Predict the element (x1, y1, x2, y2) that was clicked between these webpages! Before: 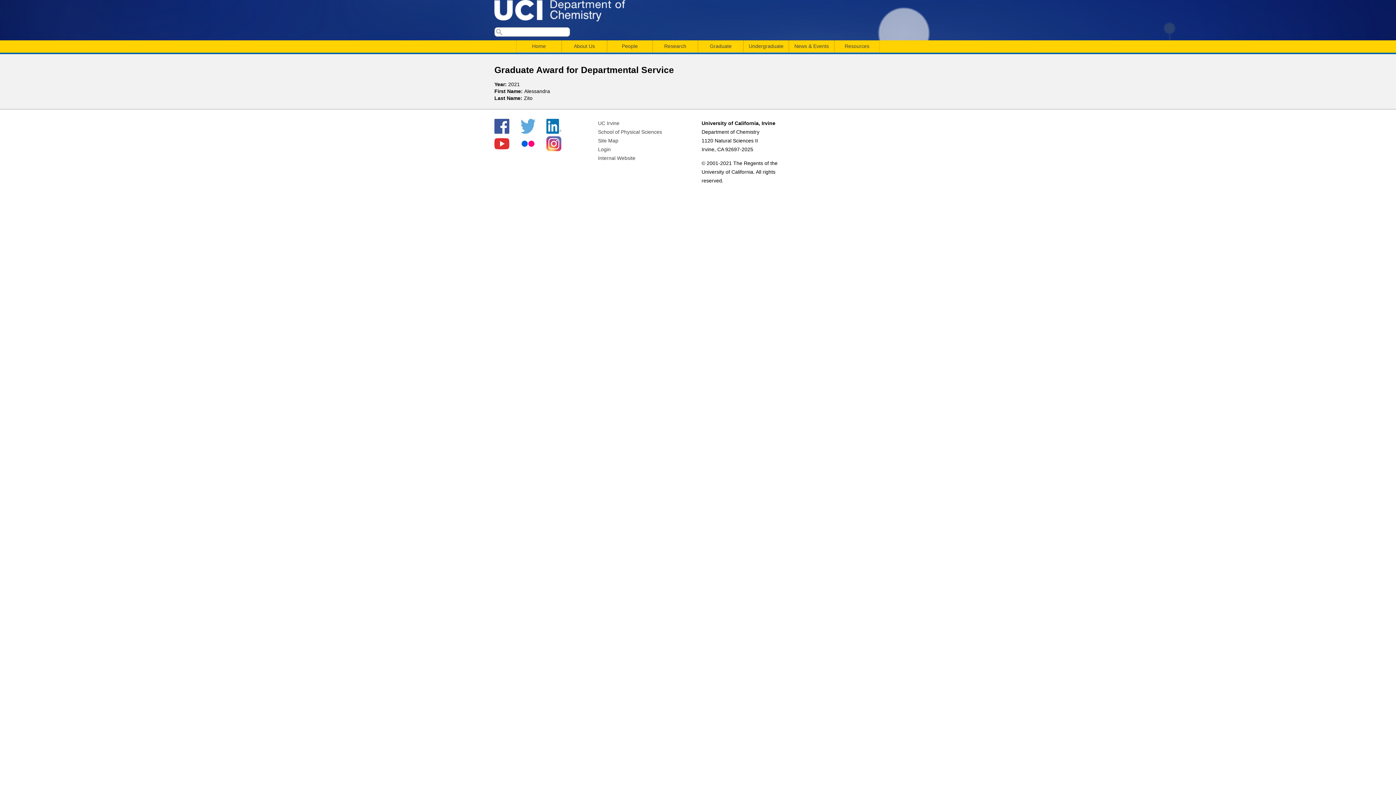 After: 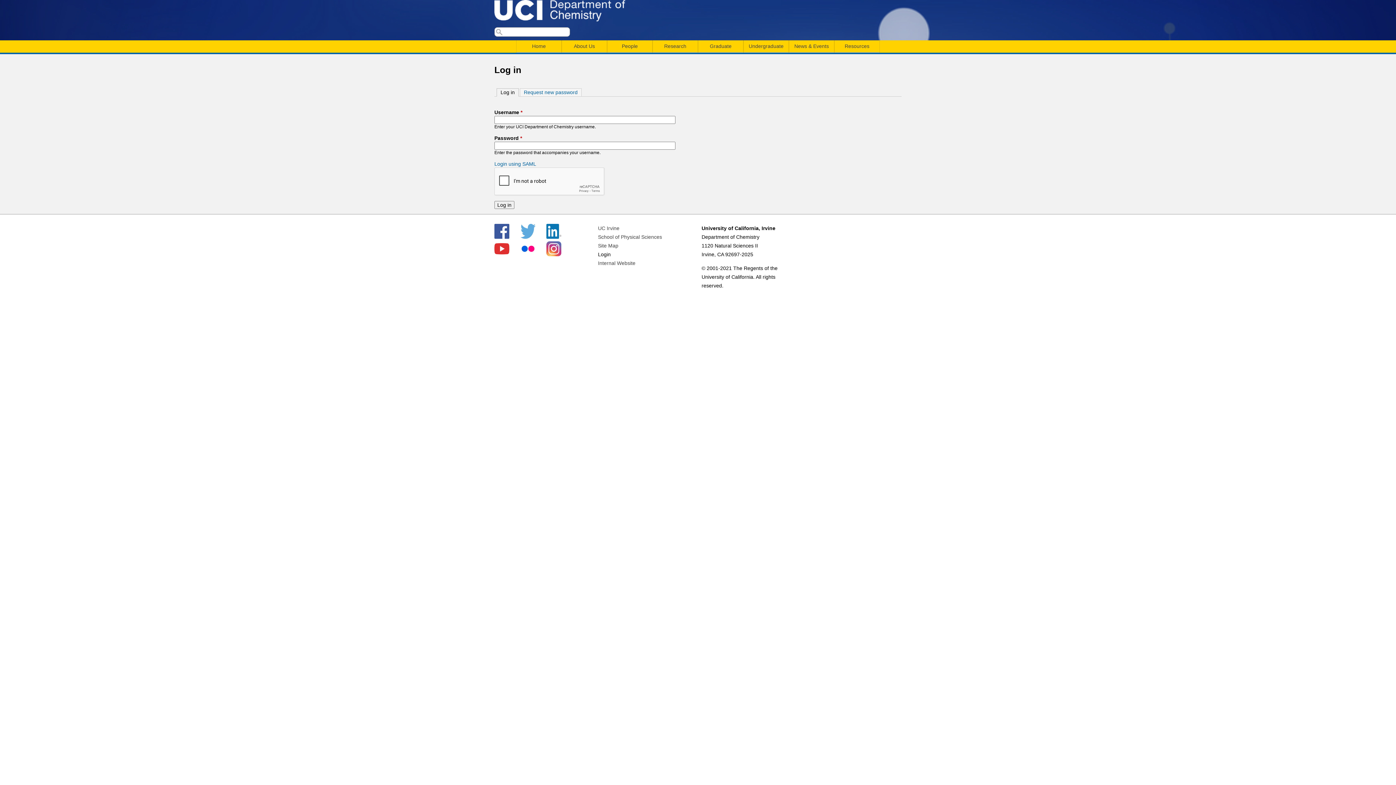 Action: label: Login bbox: (598, 146, 610, 152)